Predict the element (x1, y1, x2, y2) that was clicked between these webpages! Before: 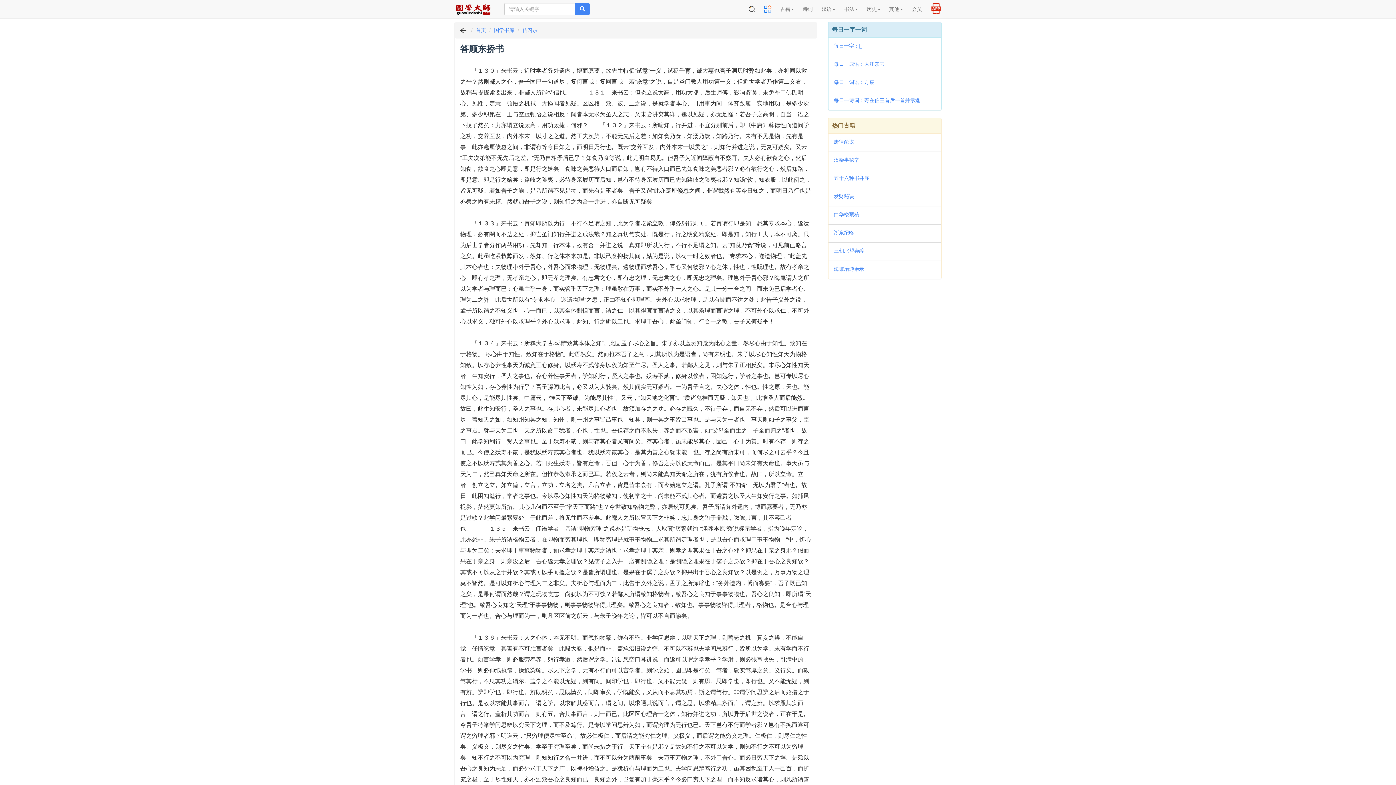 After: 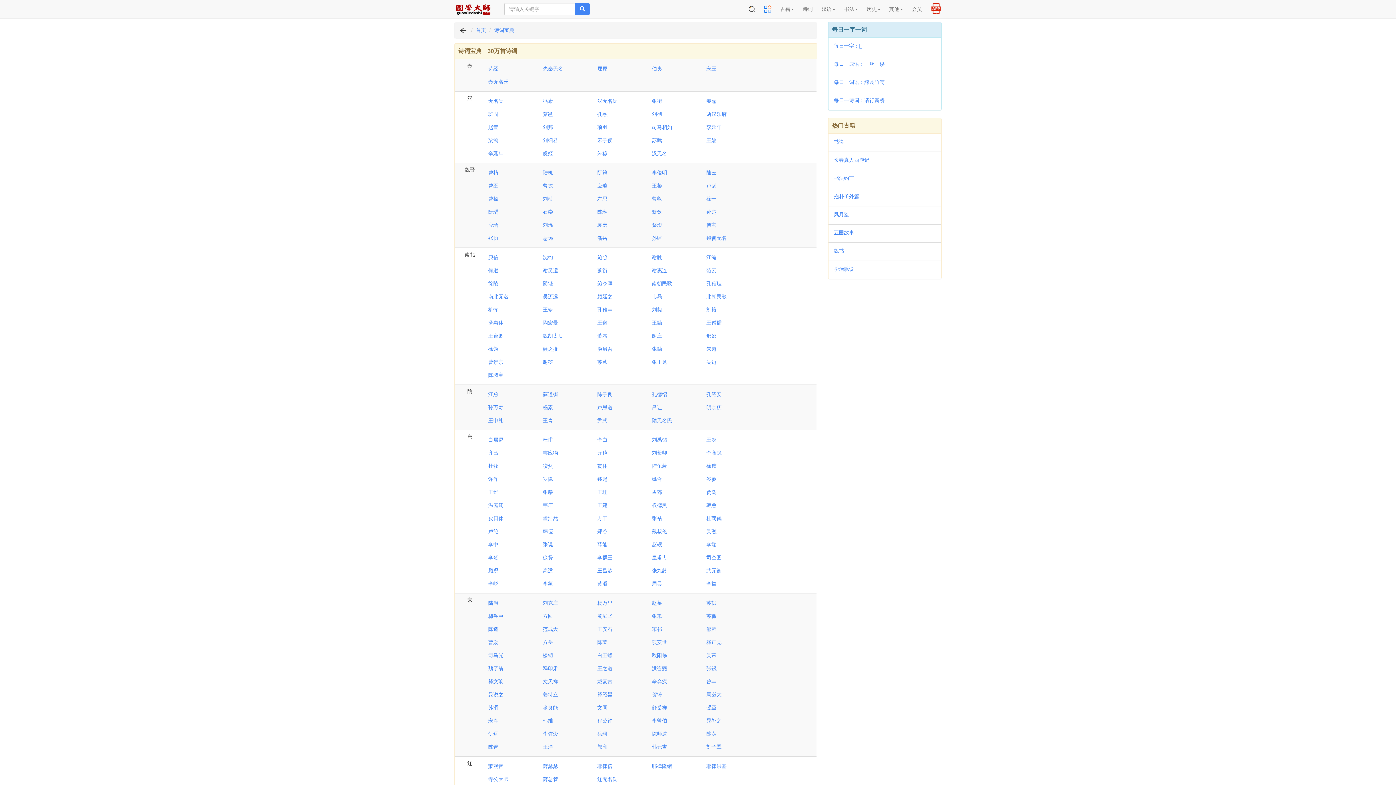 Action: label: 诗词 bbox: (798, 0, 817, 18)